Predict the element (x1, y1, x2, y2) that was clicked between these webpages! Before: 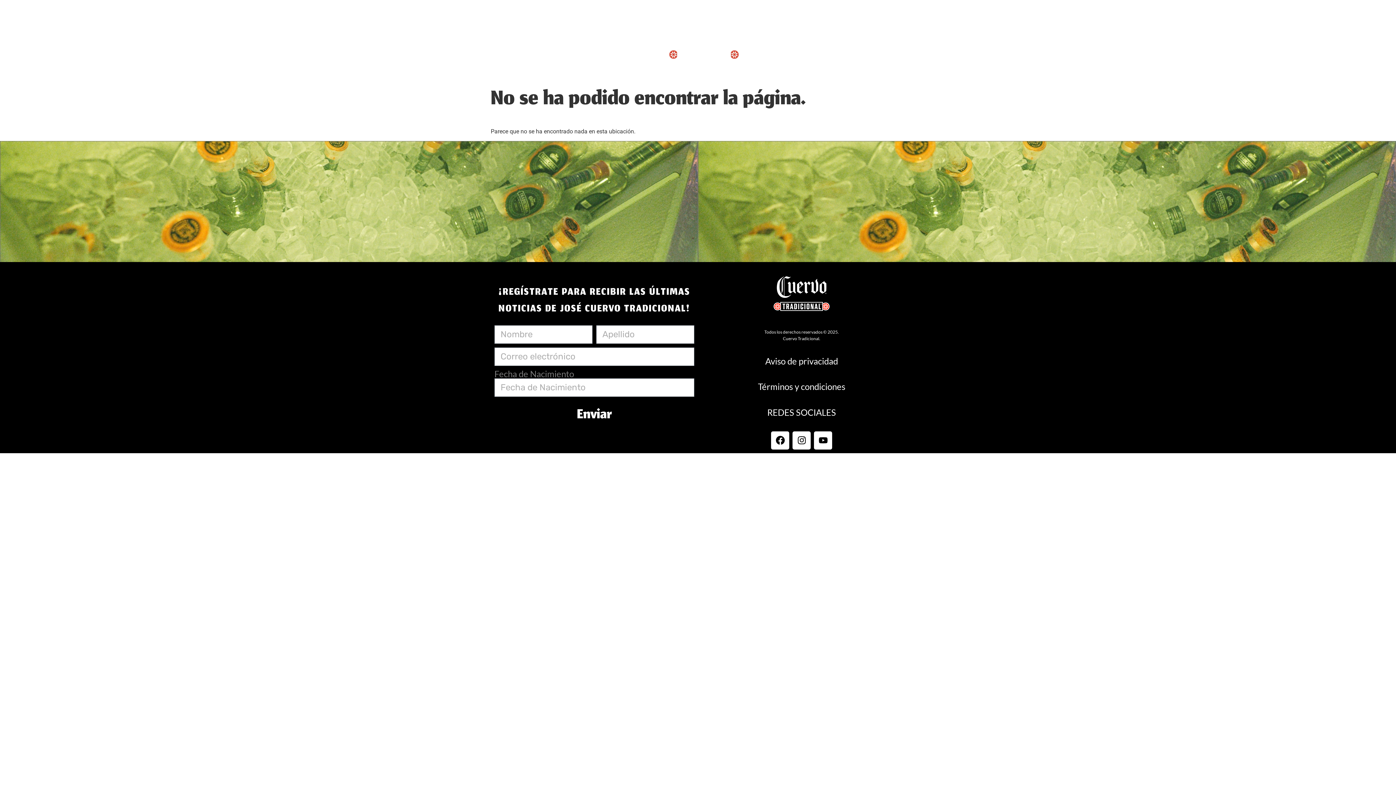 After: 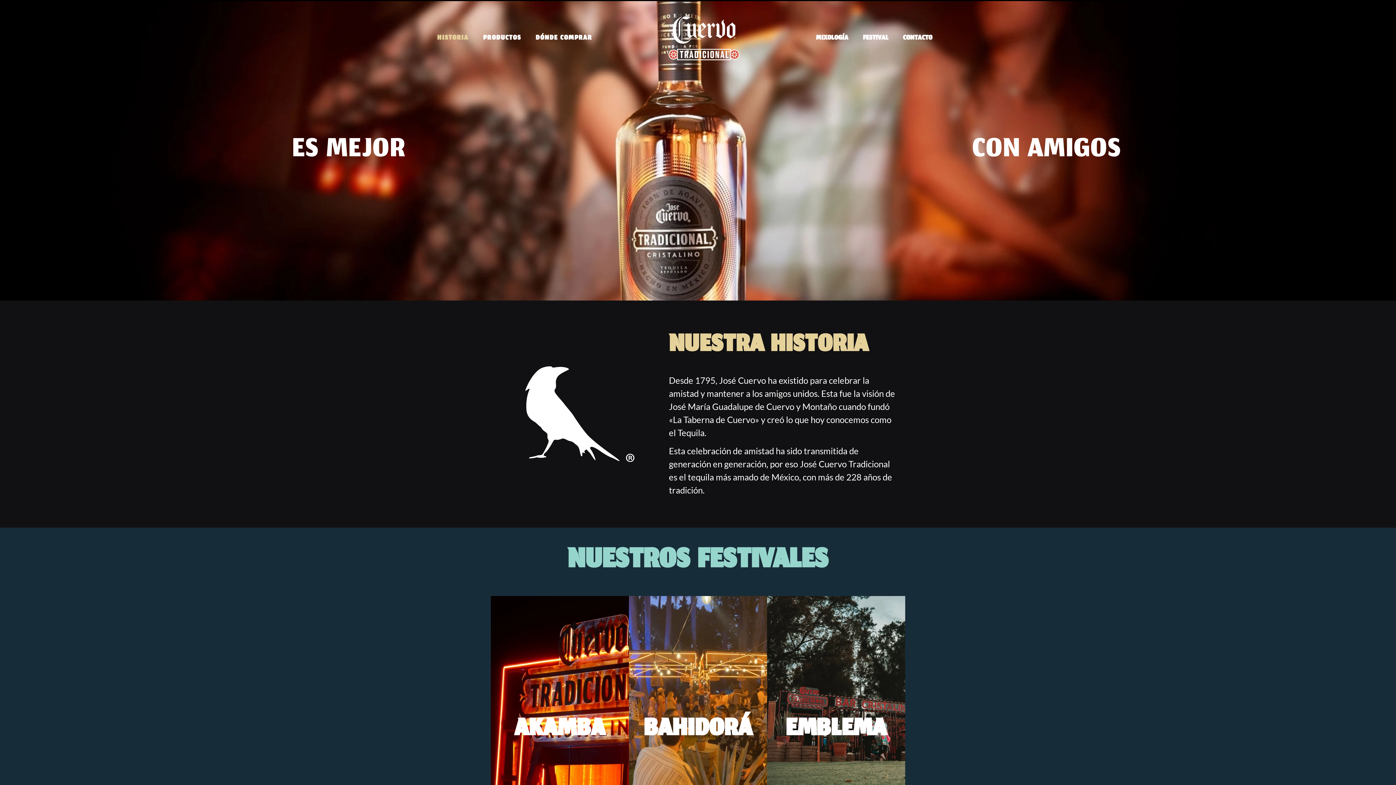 Action: bbox: (430, 30, 475, 46) label: HISTORIA